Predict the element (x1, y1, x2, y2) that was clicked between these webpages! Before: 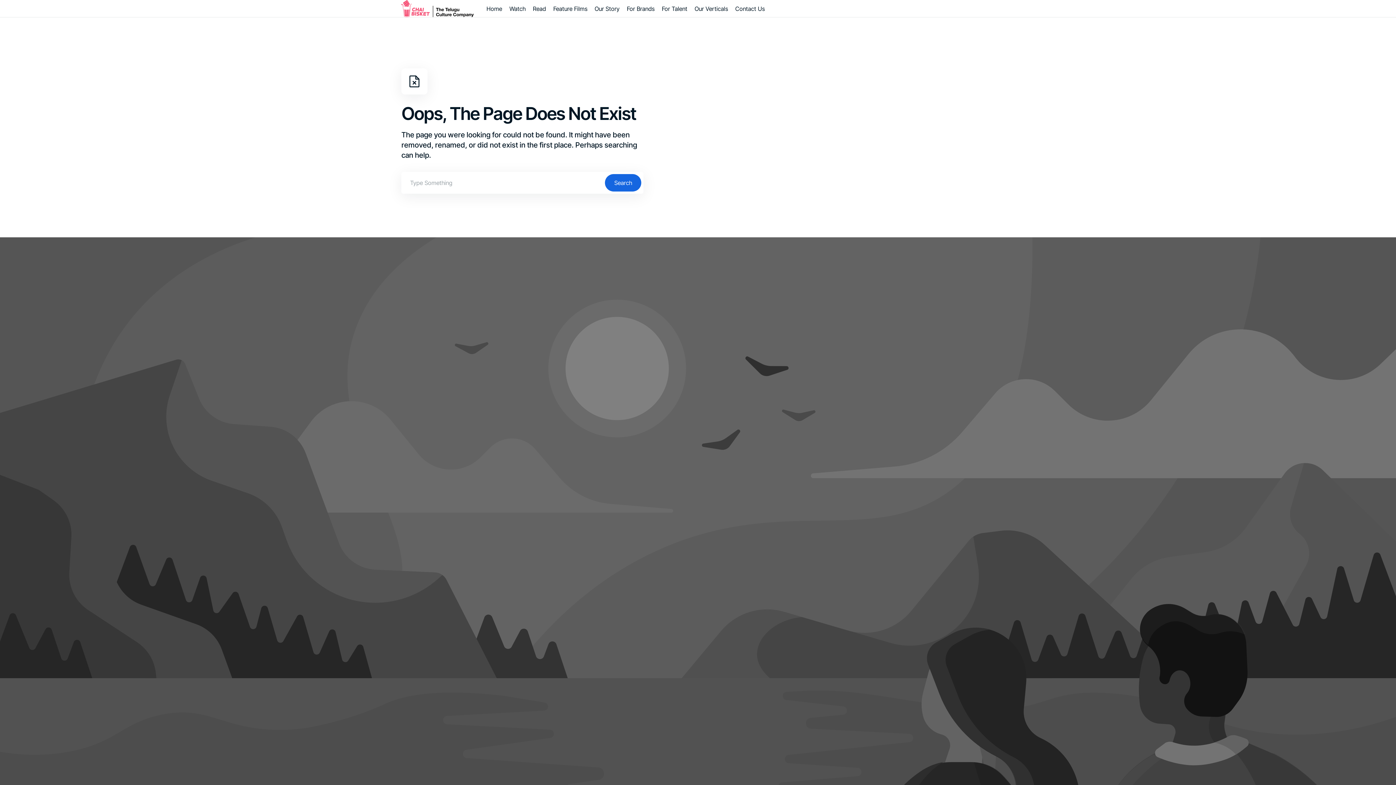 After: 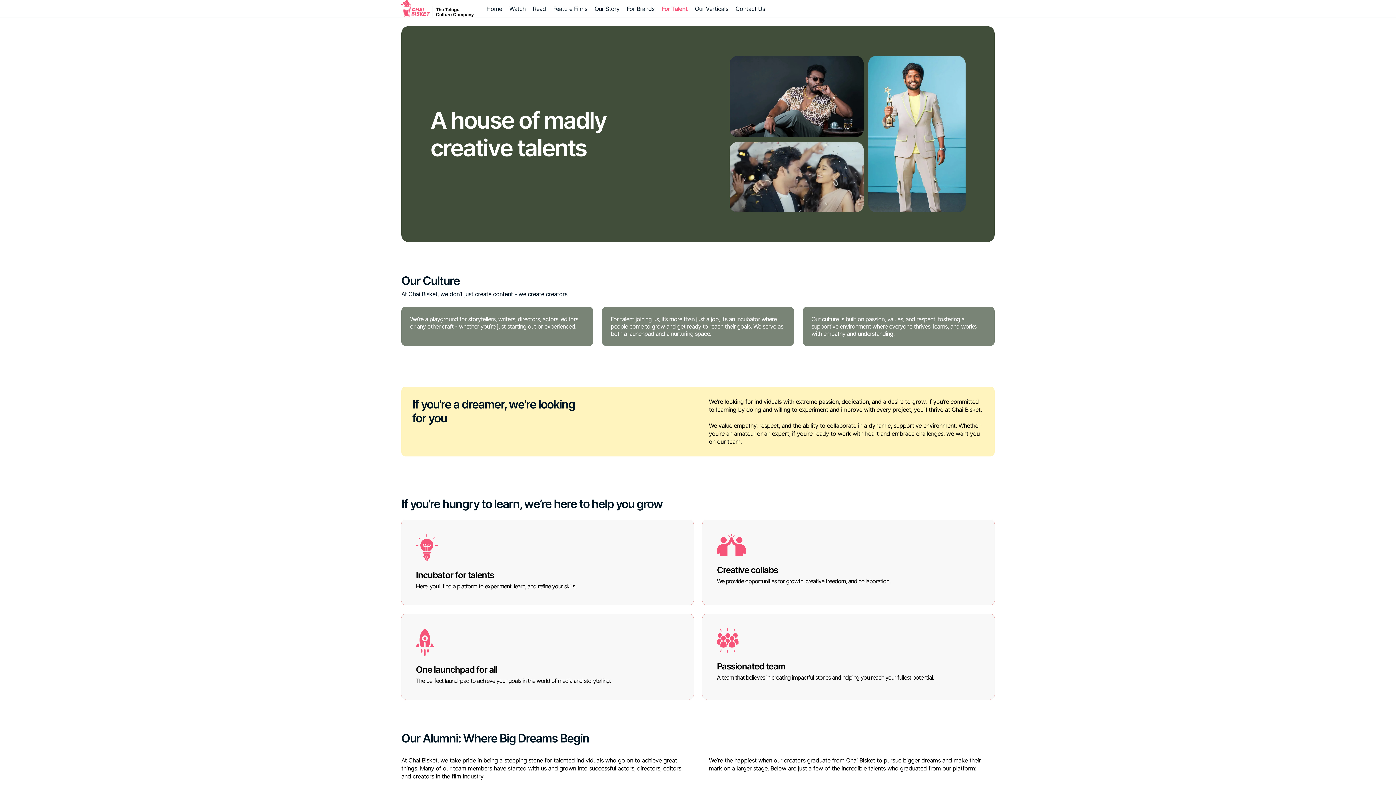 Action: bbox: (658, 0, 691, 16) label: For Talent